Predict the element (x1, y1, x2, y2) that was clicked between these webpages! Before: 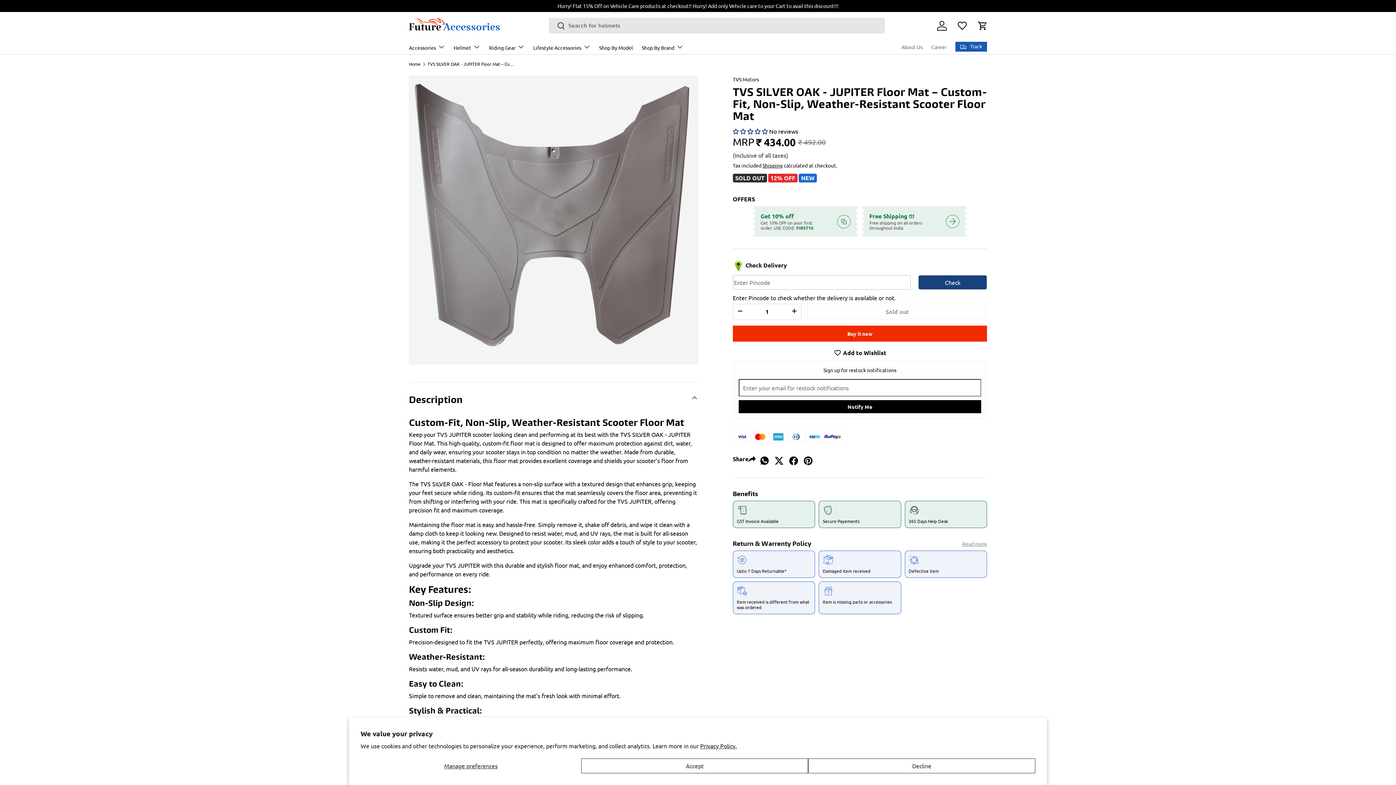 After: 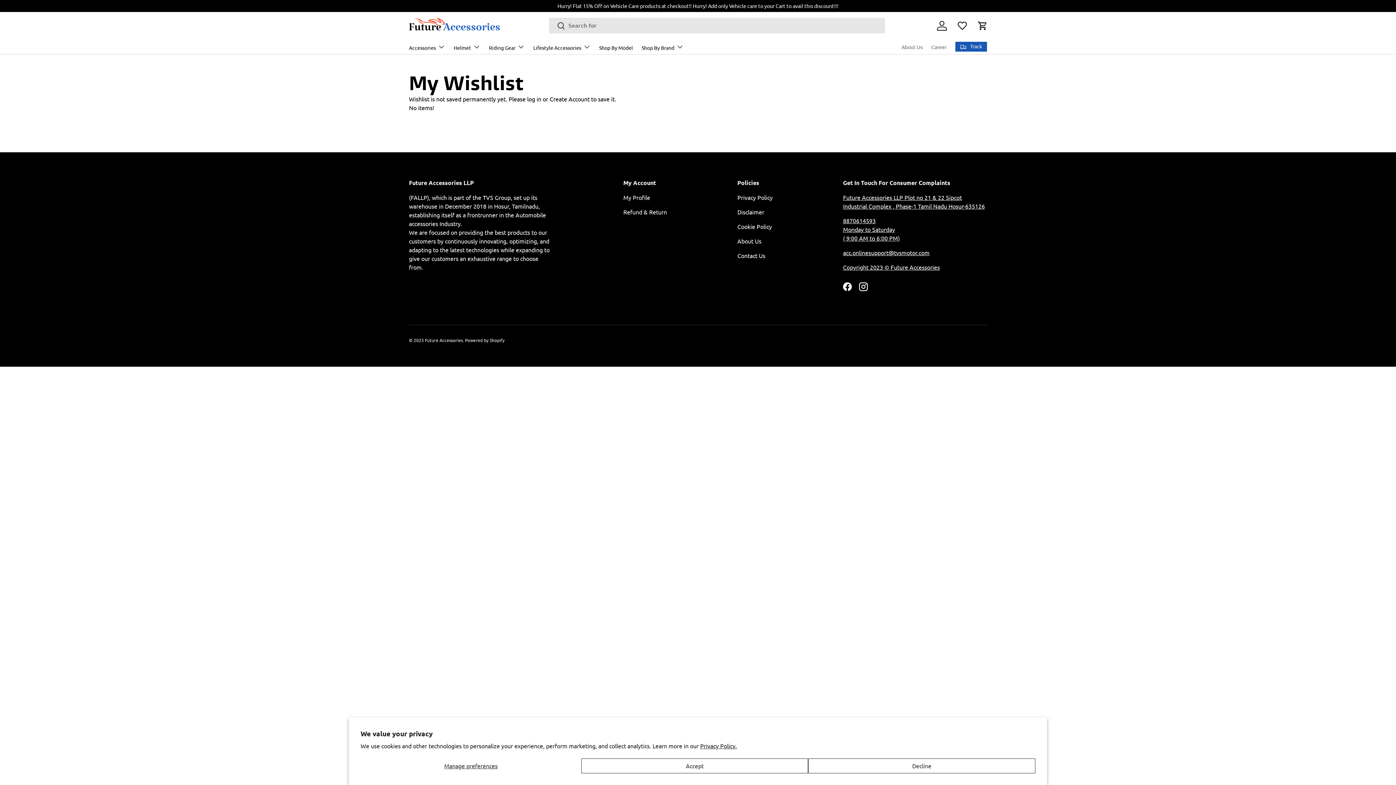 Action: bbox: (954, 17, 970, 33)